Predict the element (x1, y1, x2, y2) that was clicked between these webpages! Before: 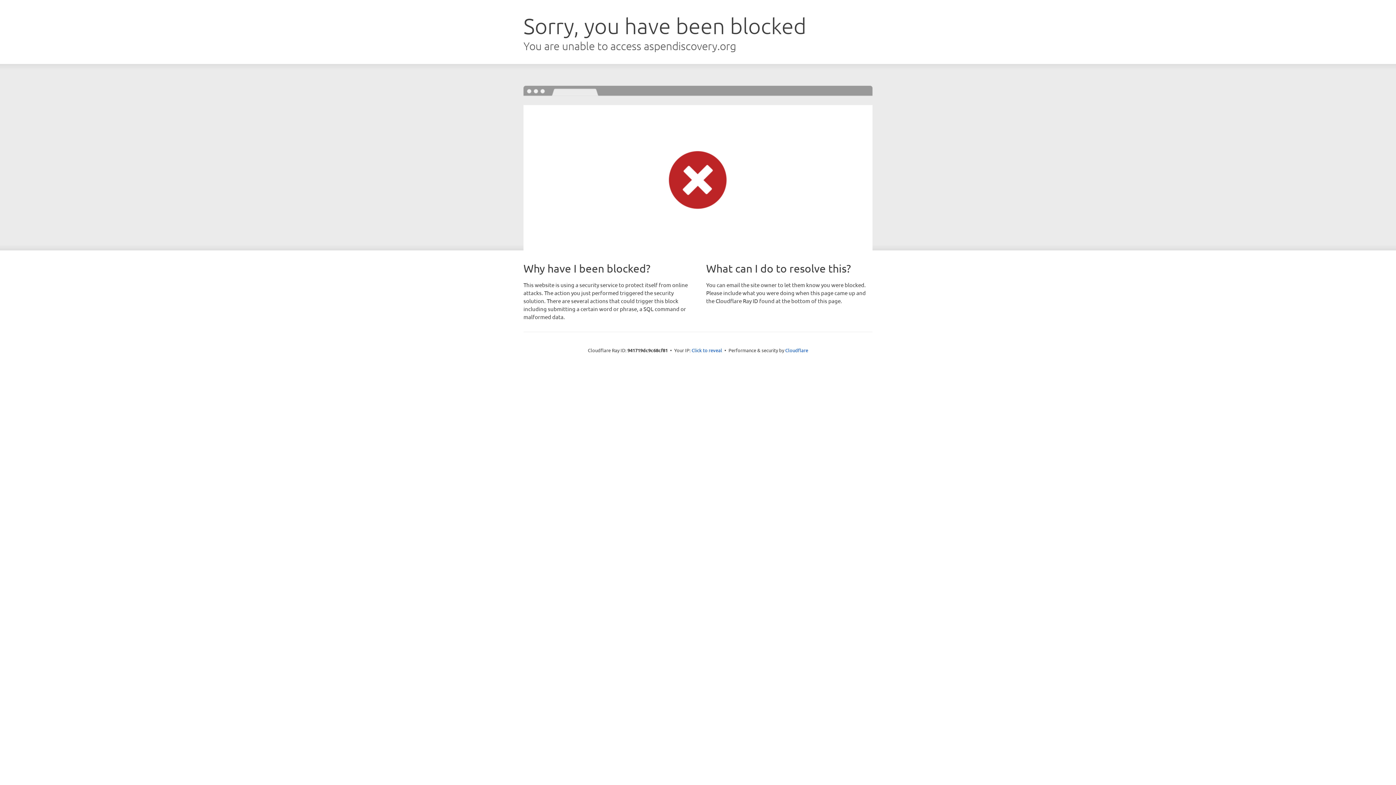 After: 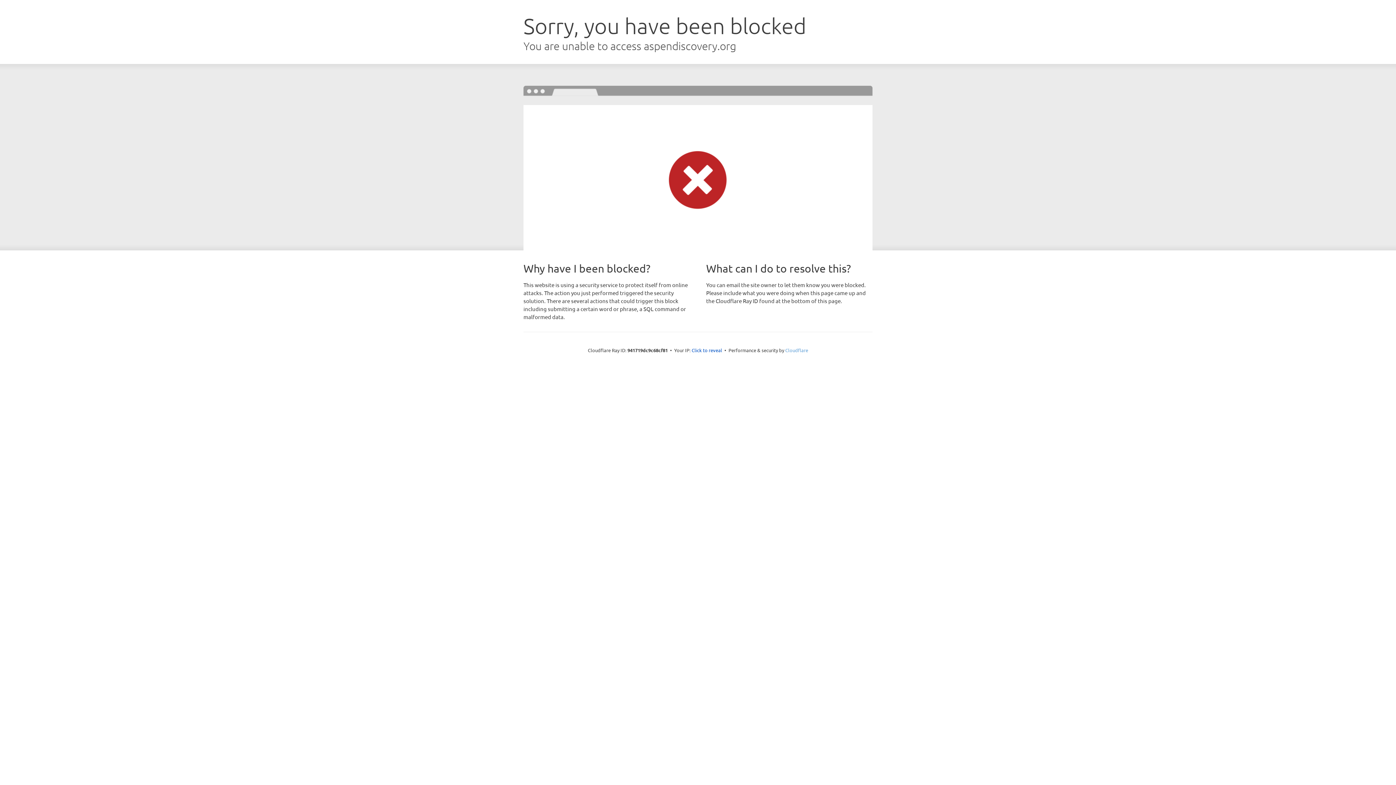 Action: label: Cloudflare bbox: (785, 347, 808, 353)